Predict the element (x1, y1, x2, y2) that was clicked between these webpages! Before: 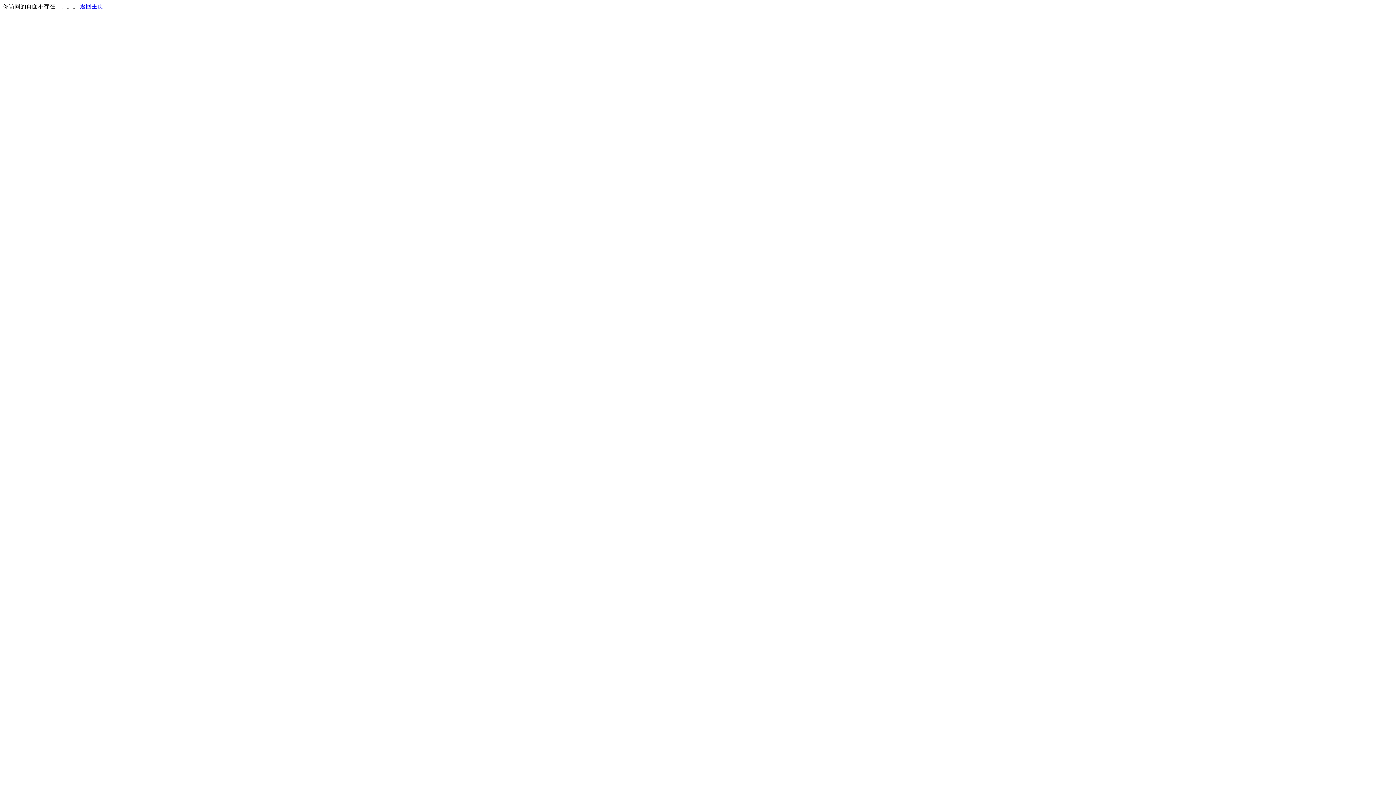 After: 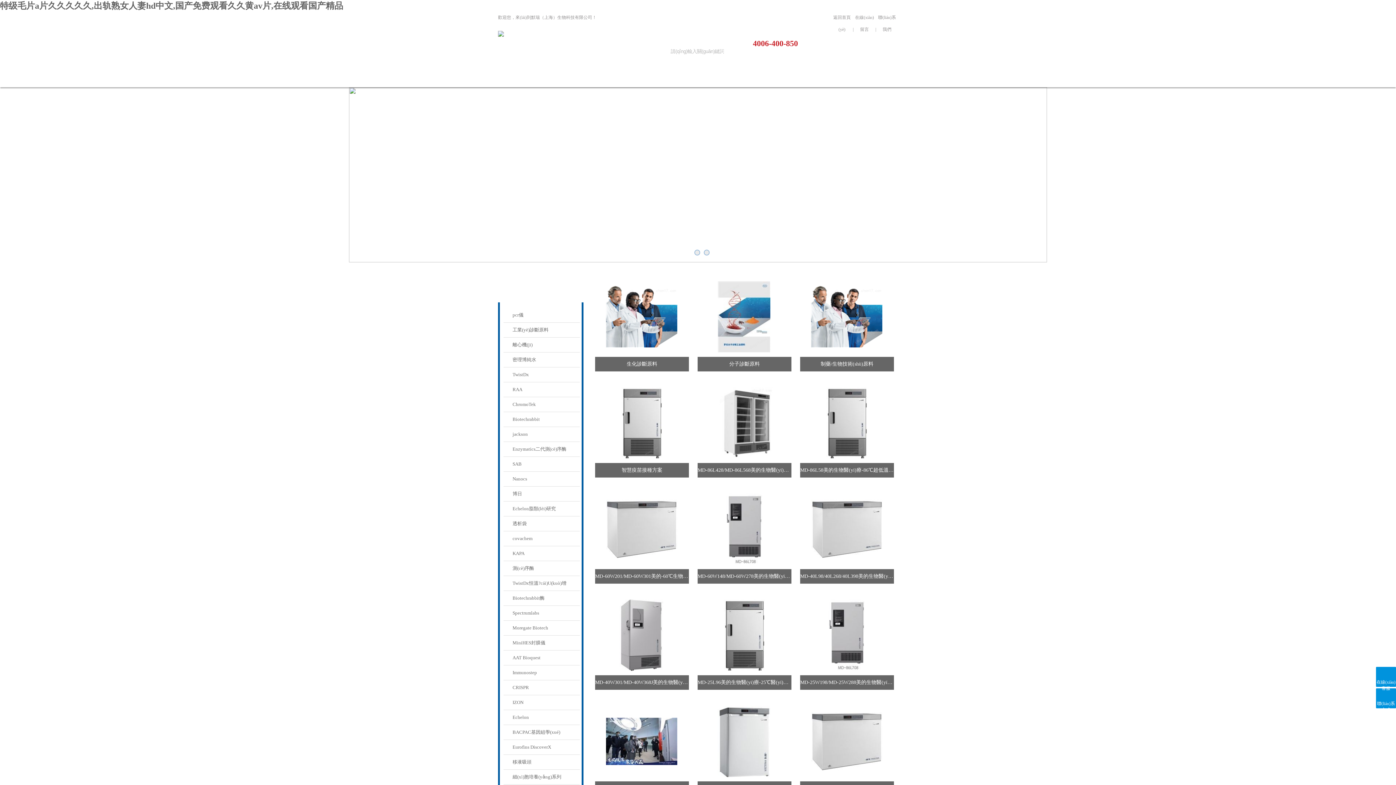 Action: label: 返回主页 bbox: (80, 3, 103, 9)